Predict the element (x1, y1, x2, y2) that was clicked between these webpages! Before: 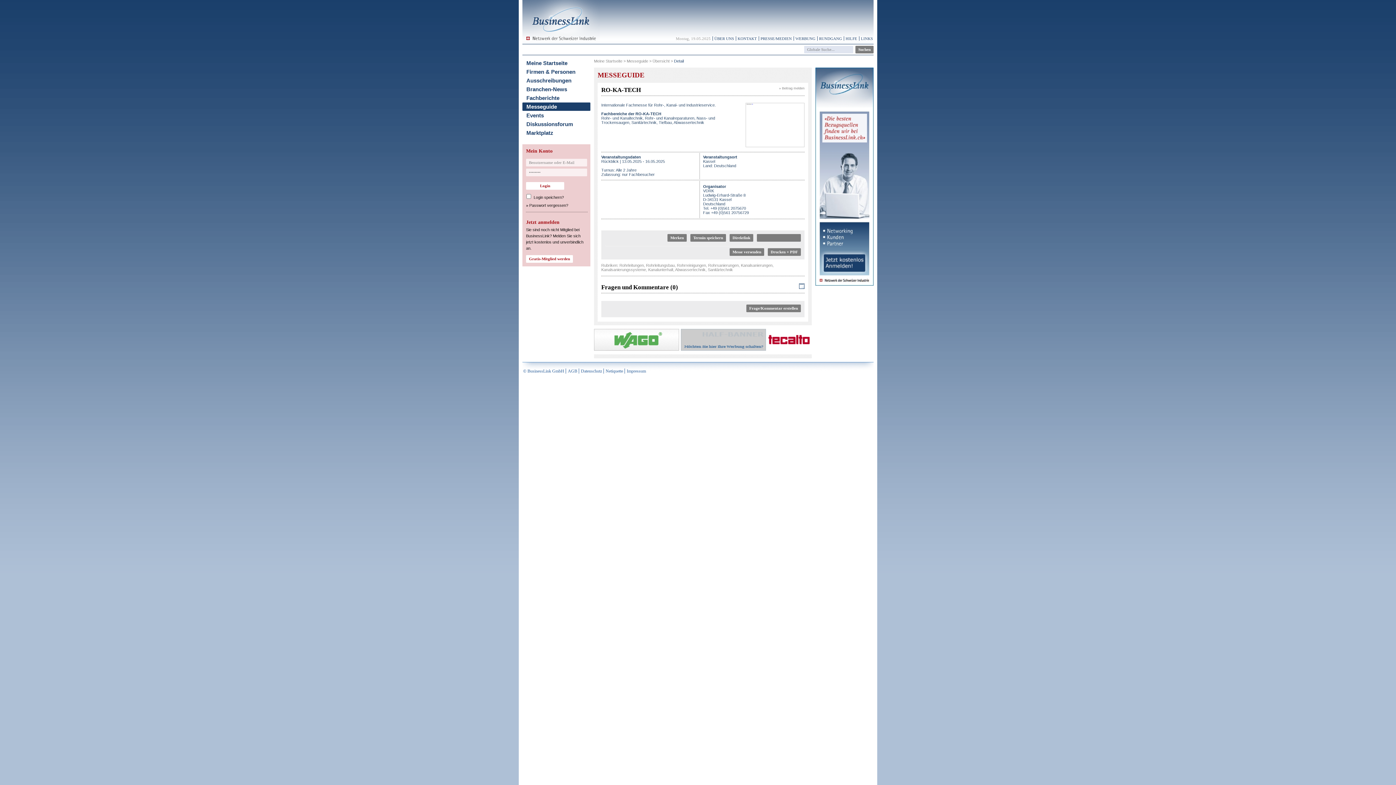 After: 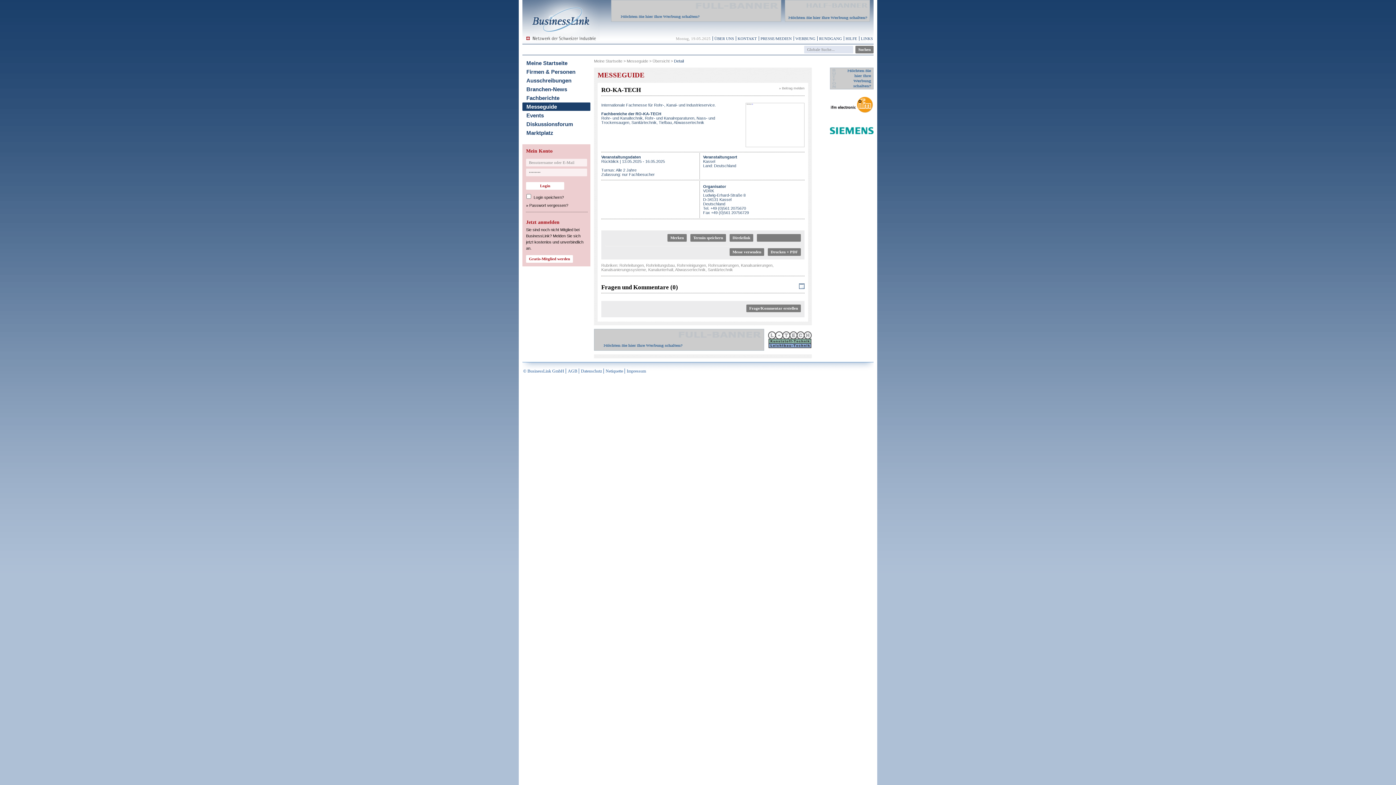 Action: bbox: (605, 29, 870, 33)